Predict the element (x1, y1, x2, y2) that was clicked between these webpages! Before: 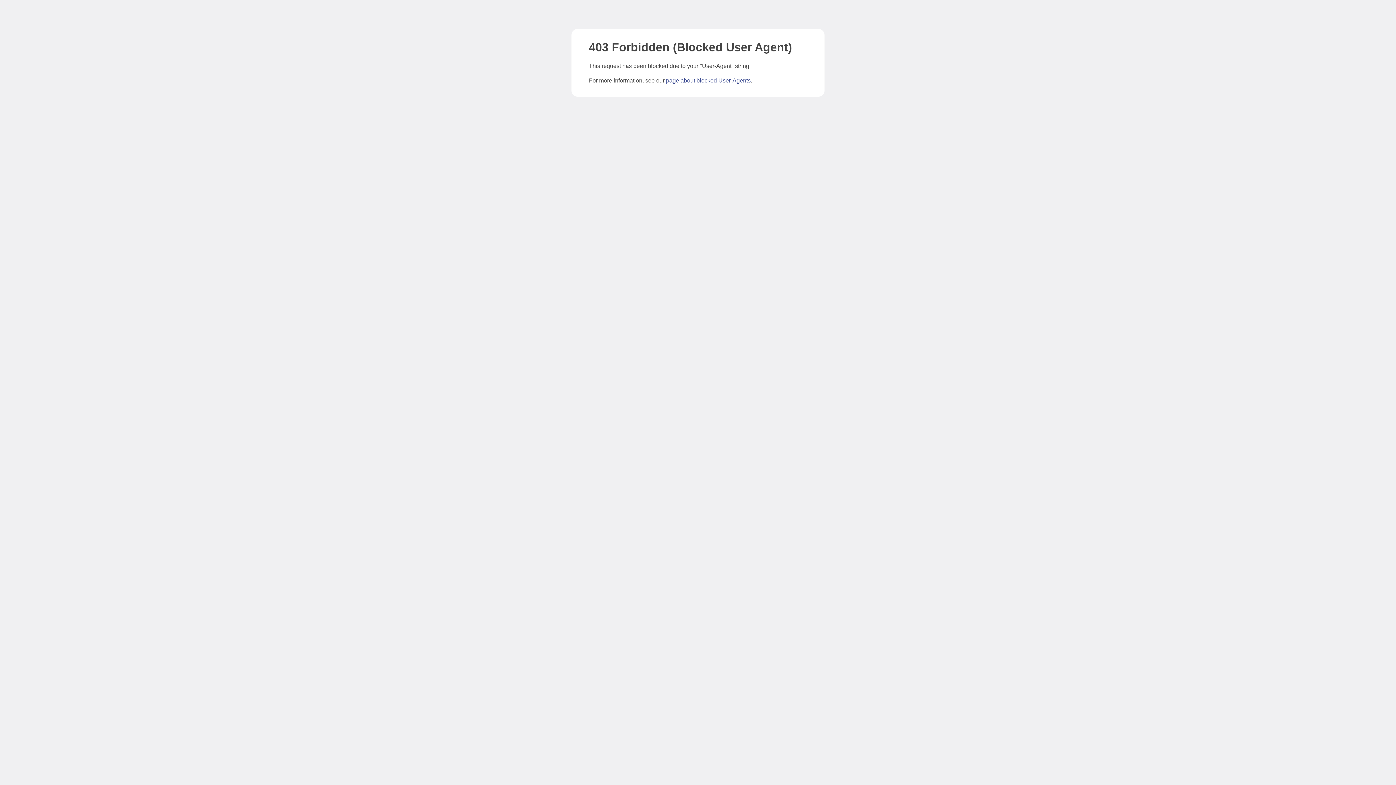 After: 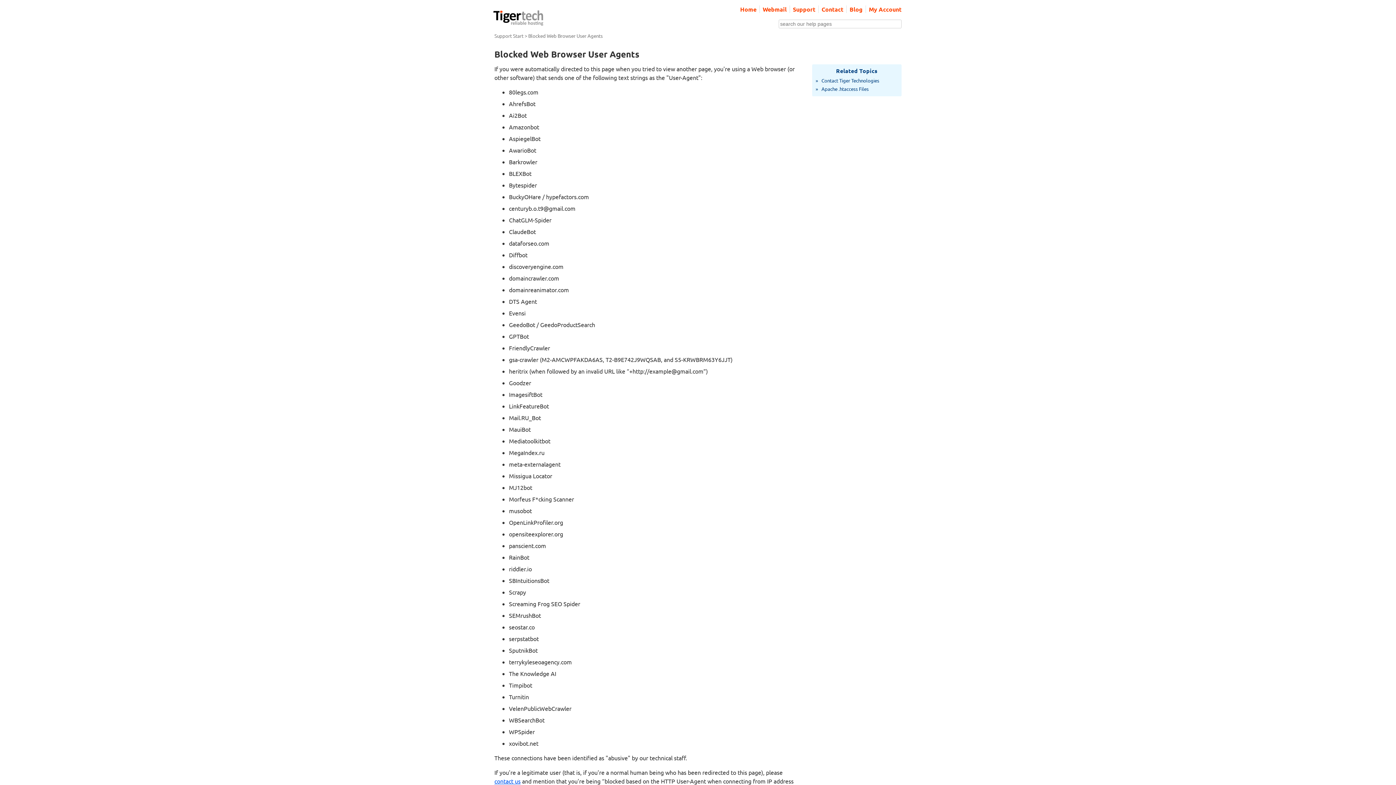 Action: label: page about blocked User-Agents bbox: (666, 77, 750, 83)